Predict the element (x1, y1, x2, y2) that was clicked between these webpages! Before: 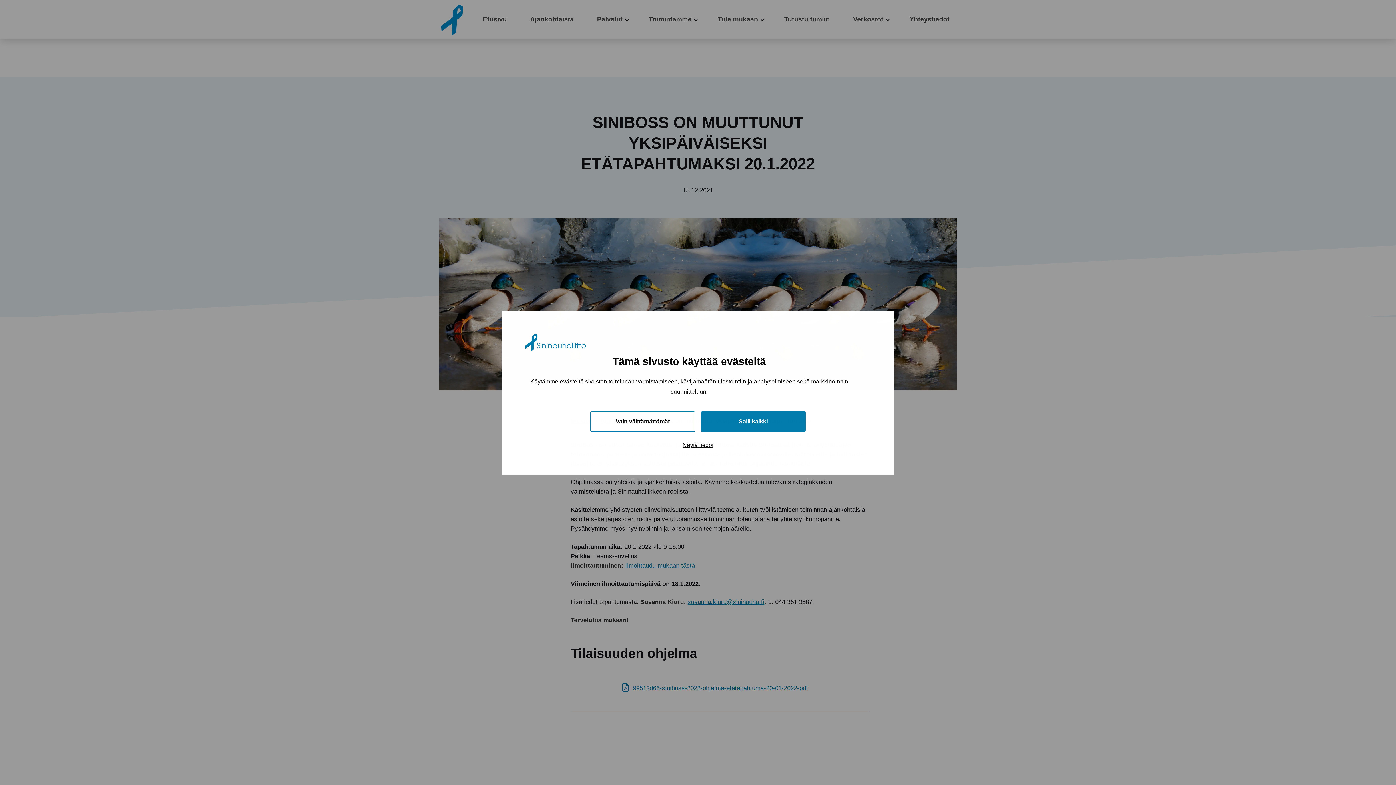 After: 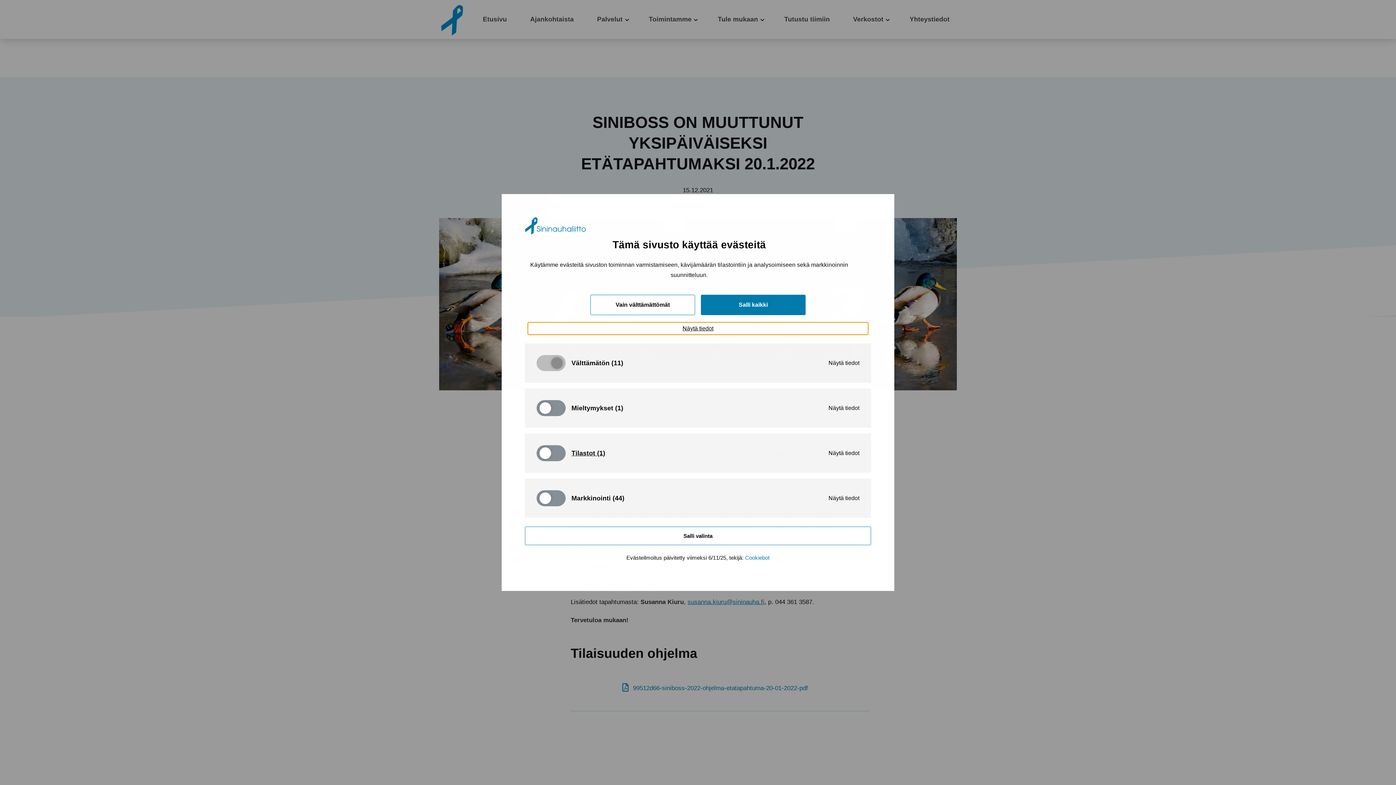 Action: label: Näytä tiedot bbox: (528, 439, 868, 451)